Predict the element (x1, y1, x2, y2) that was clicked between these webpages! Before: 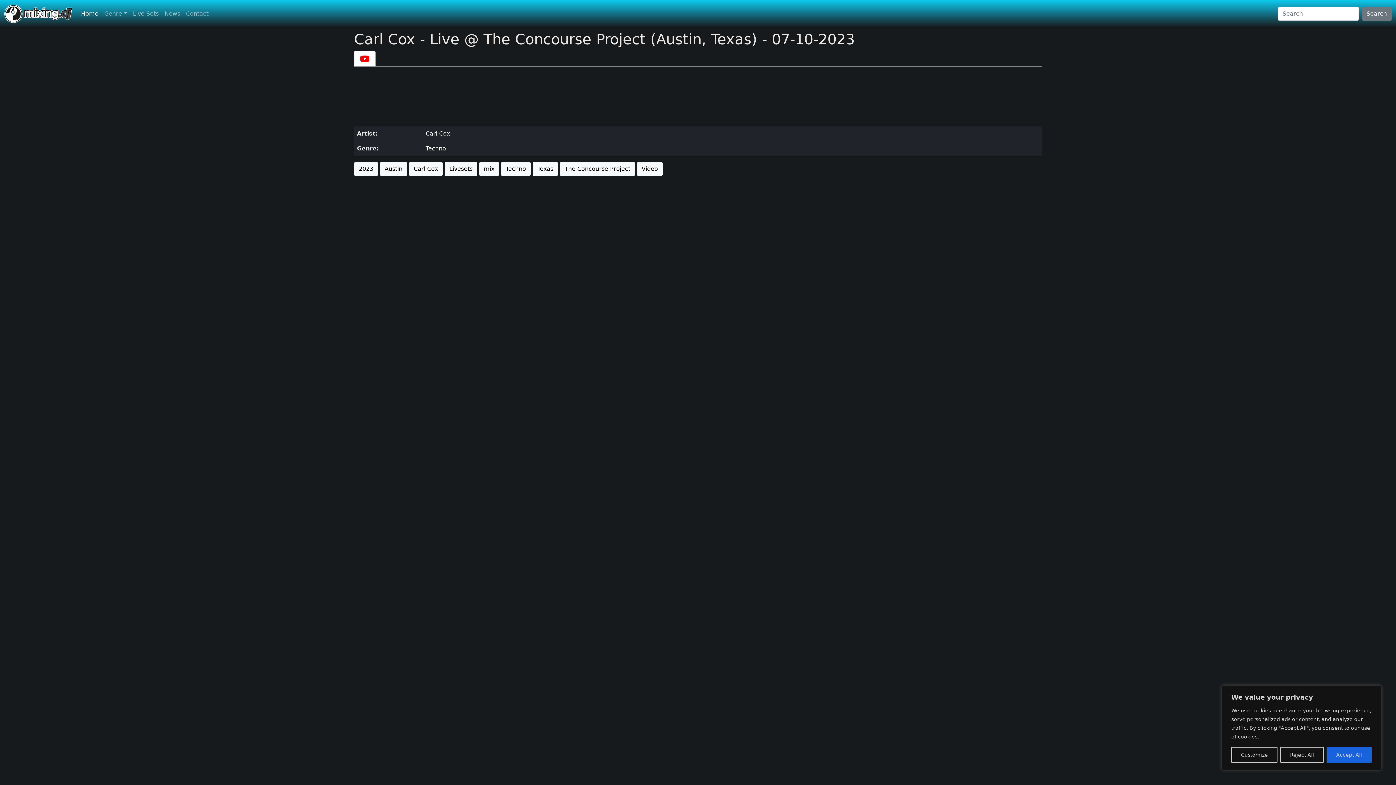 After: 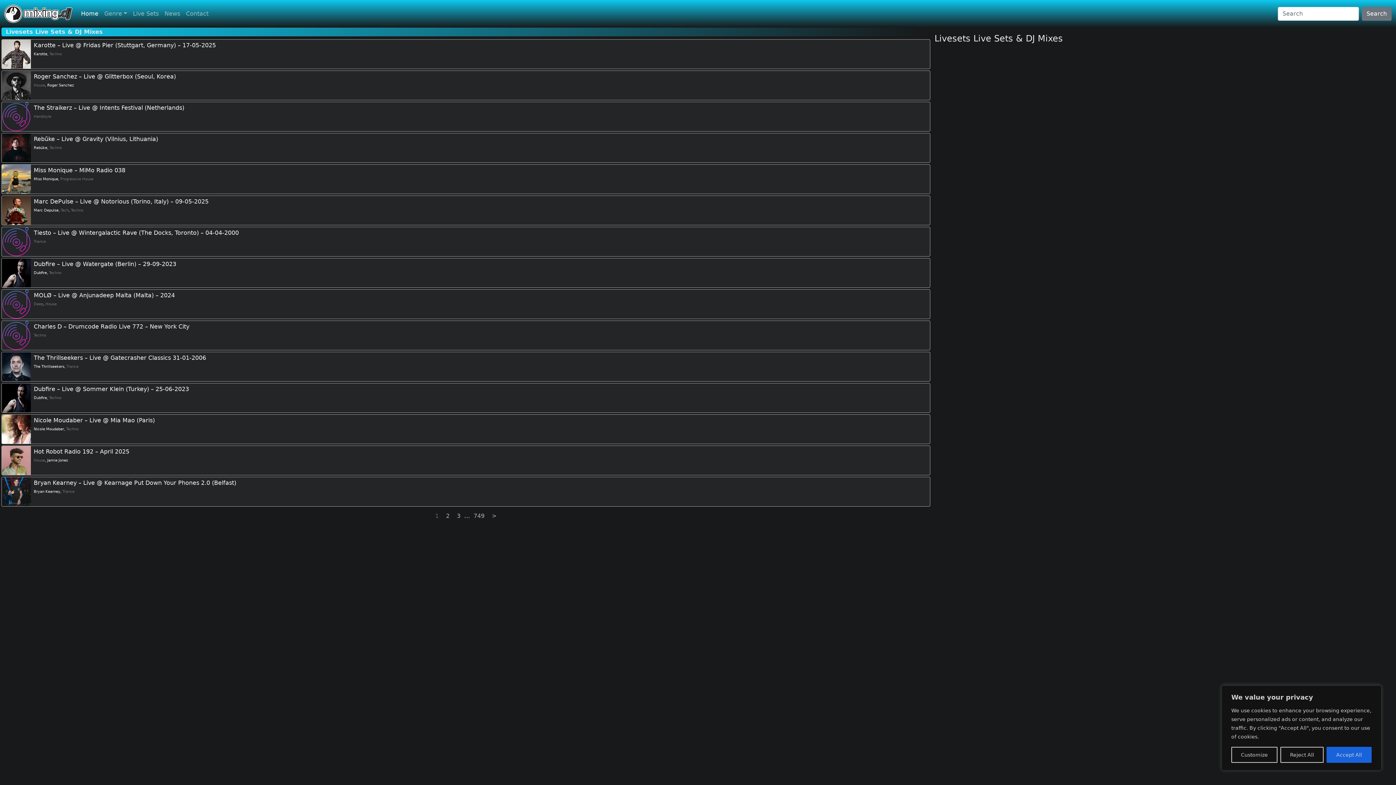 Action: bbox: (444, 162, 477, 176) label: Livesets